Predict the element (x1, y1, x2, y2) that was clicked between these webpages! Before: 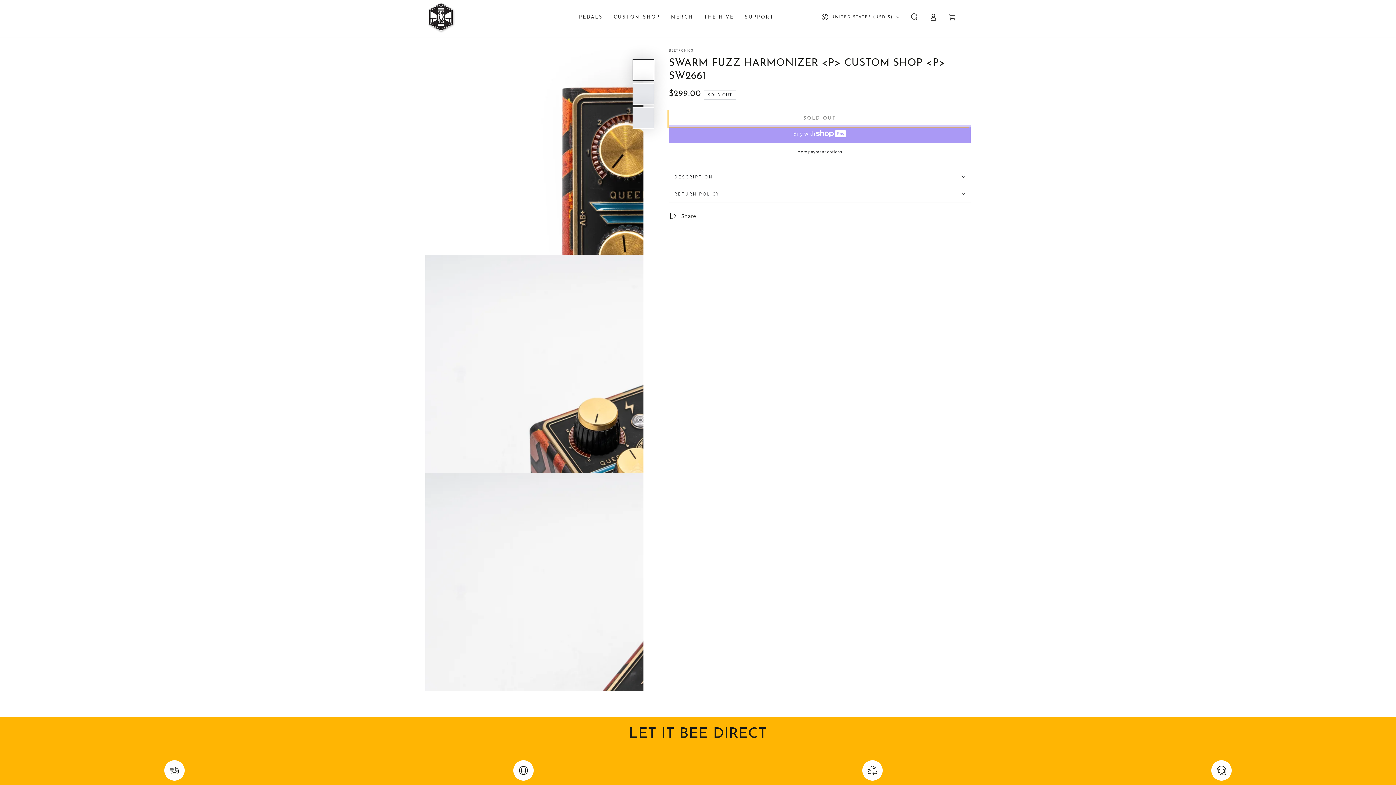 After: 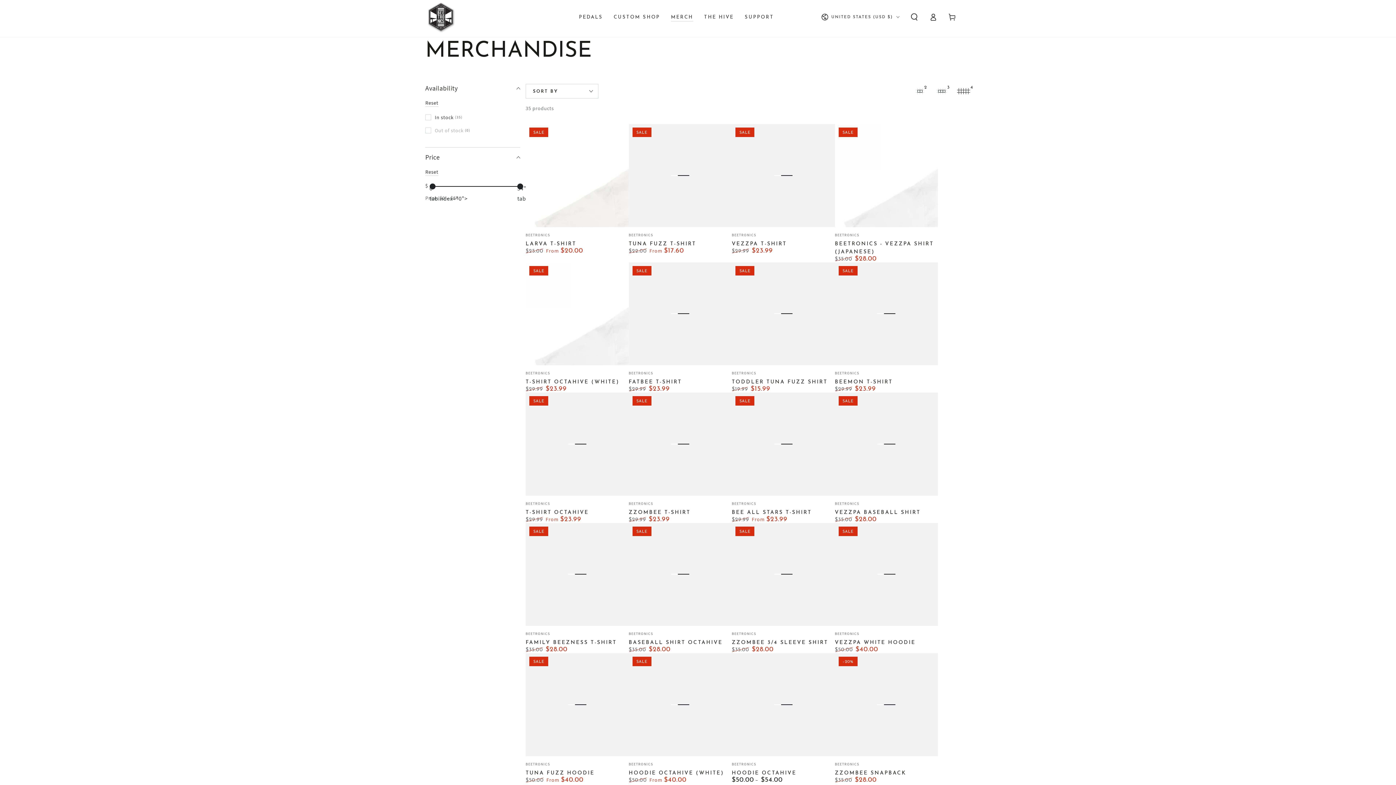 Action: bbox: (665, 8, 698, 25) label: MERCH